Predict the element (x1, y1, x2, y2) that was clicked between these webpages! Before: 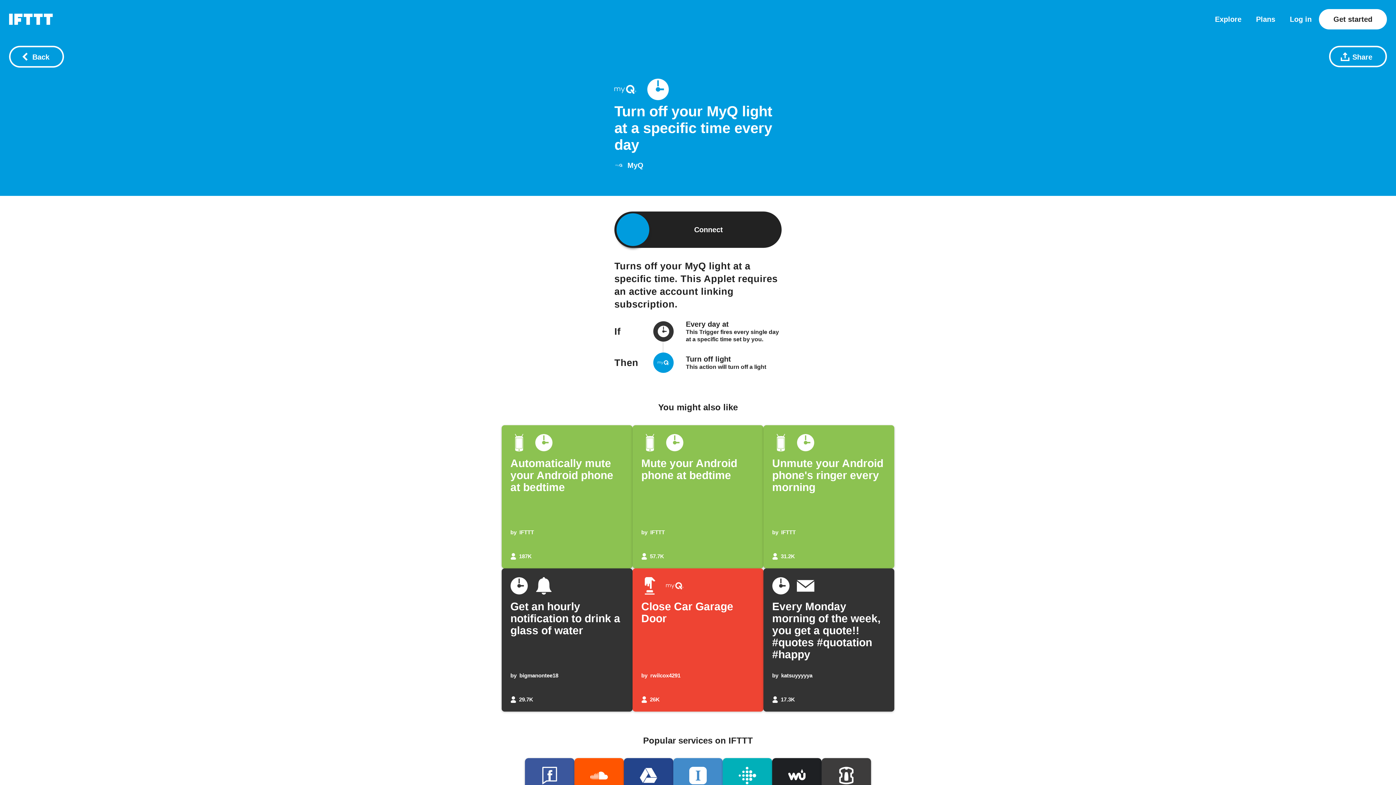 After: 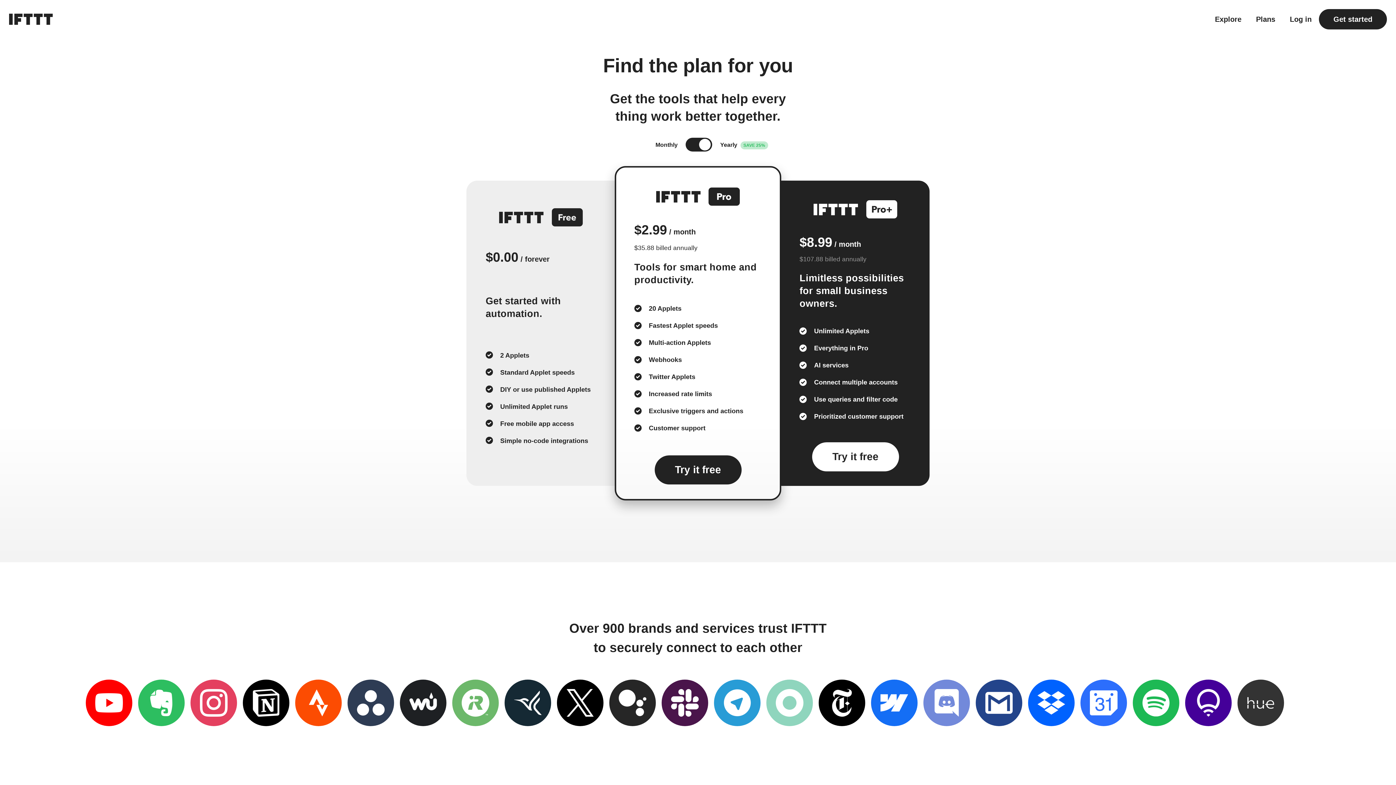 Action: label: Plans bbox: (1256, 15, 1275, 22)